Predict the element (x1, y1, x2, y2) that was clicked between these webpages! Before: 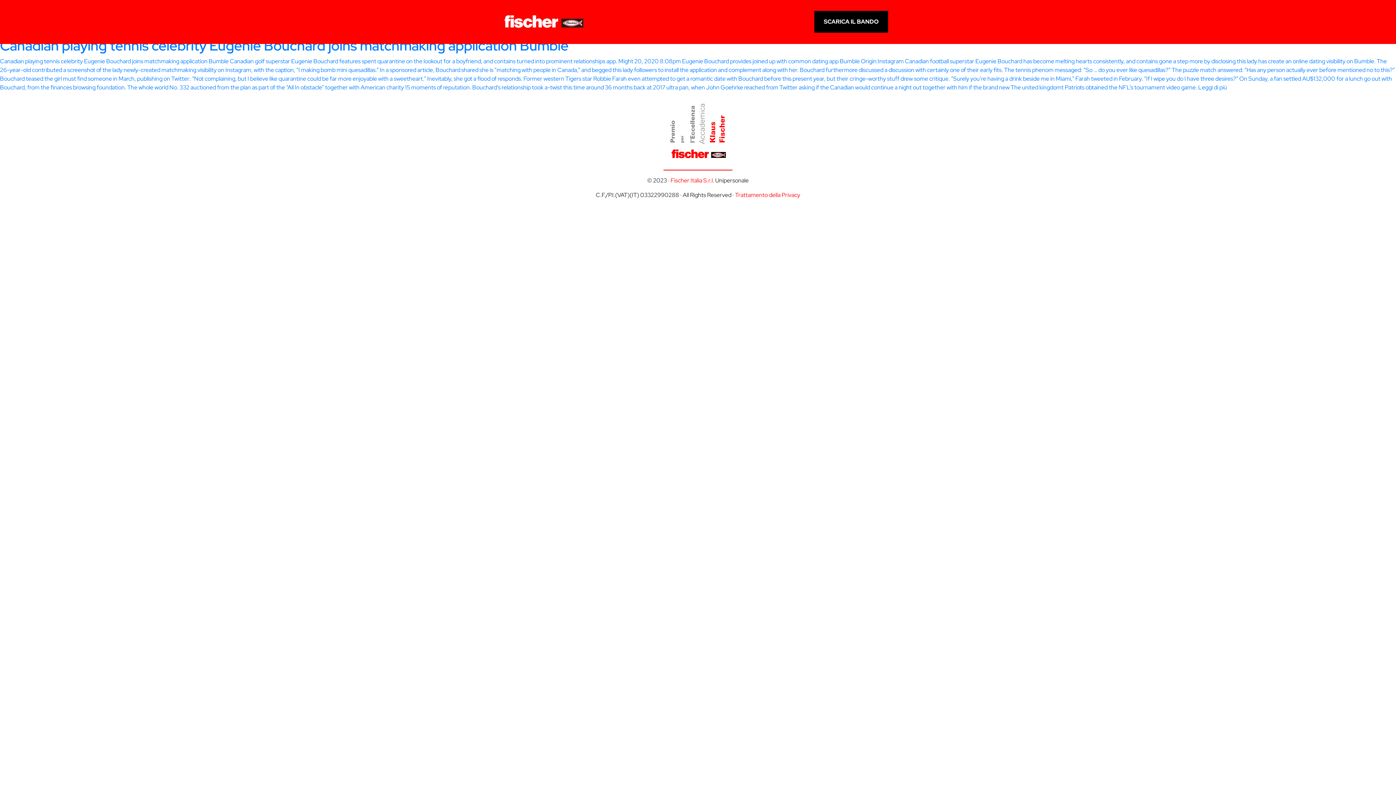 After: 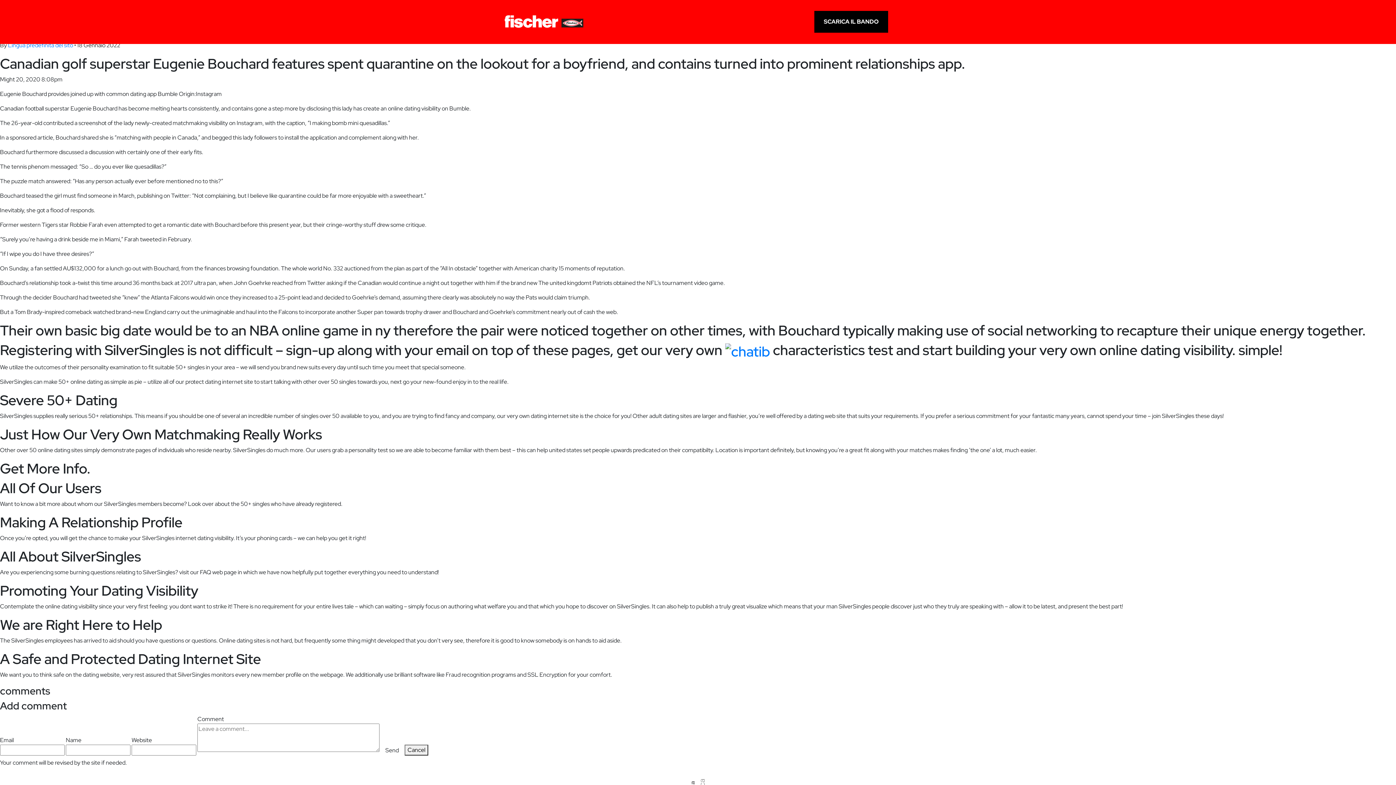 Action: label: Leggi di più bbox: (1198, 83, 1227, 91)